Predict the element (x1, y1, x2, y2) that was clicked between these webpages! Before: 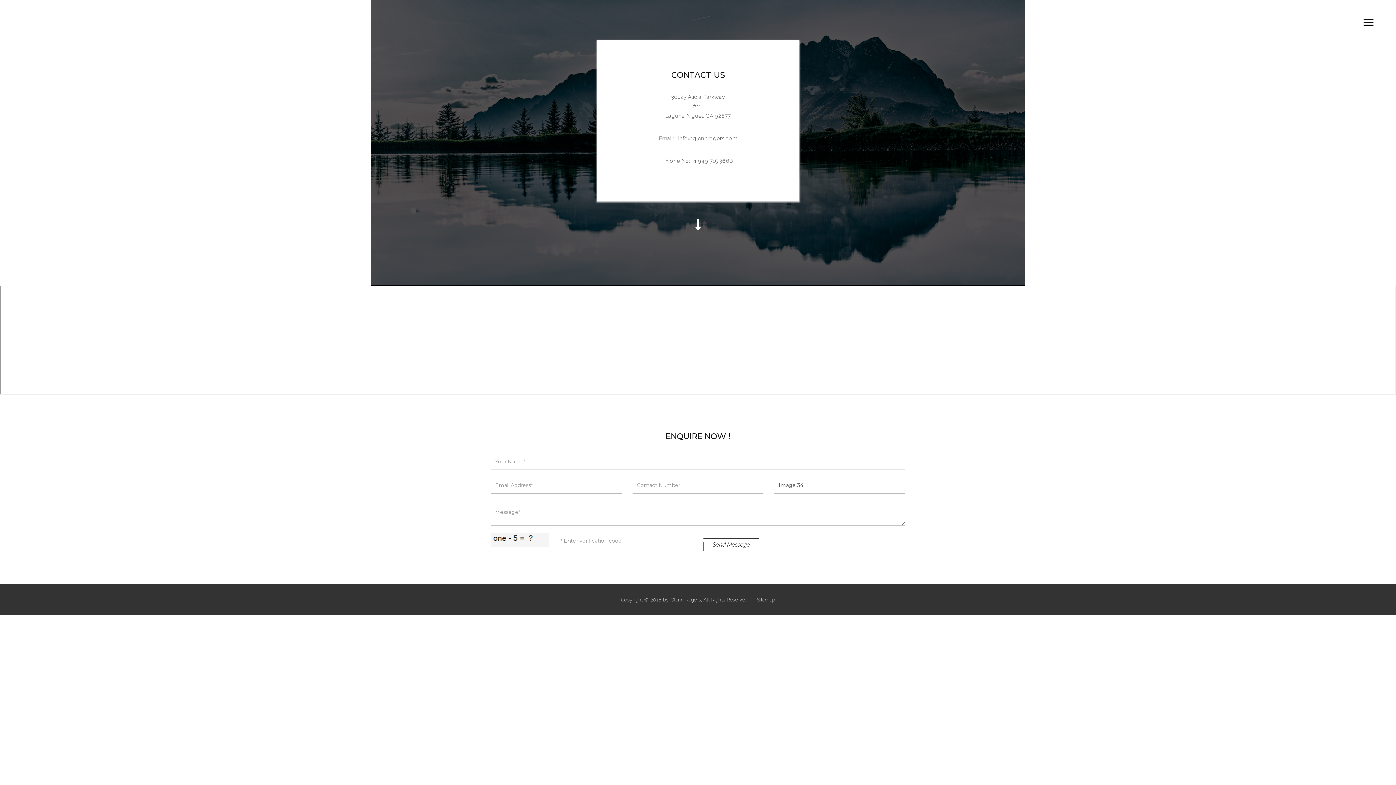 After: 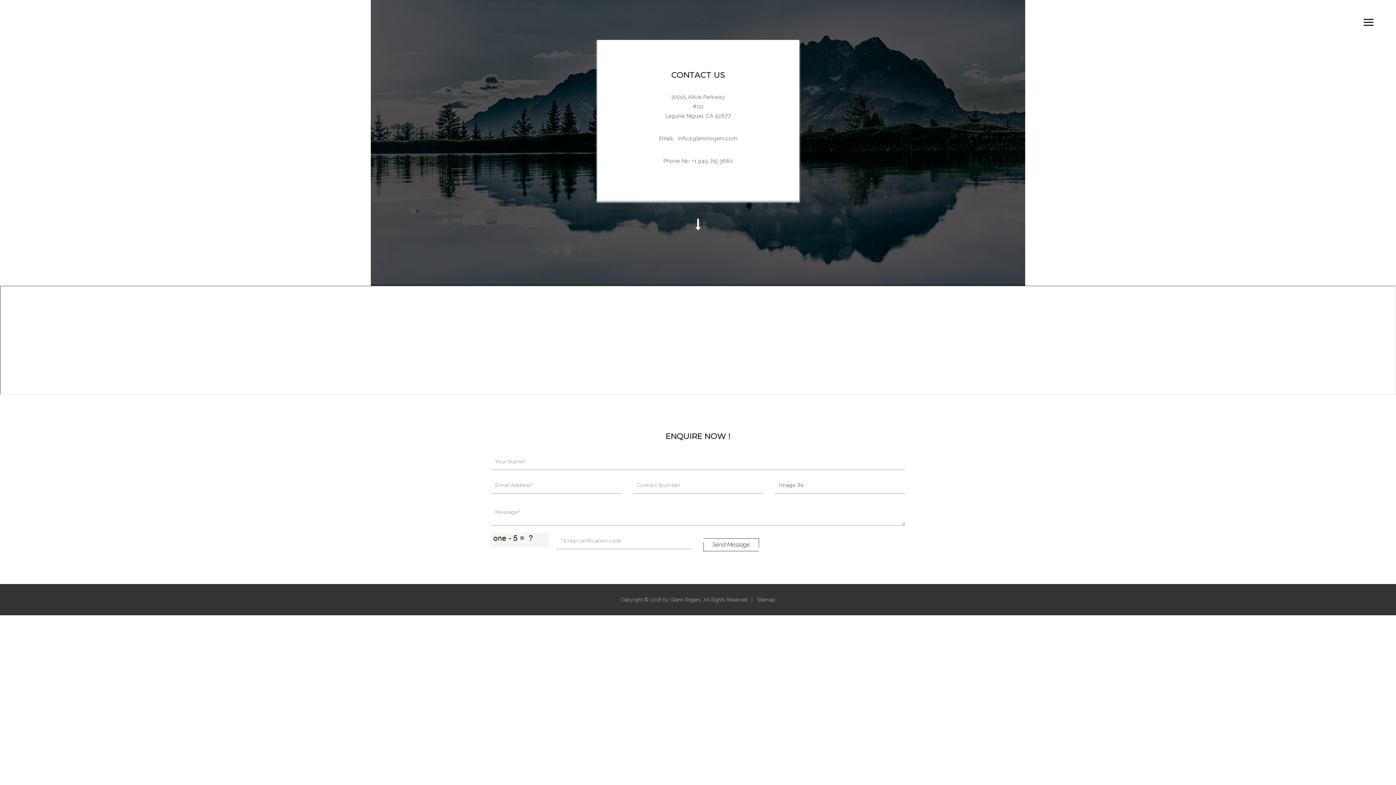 Action: bbox: (676, 135, 737, 141) label:  info@glennrogers.com